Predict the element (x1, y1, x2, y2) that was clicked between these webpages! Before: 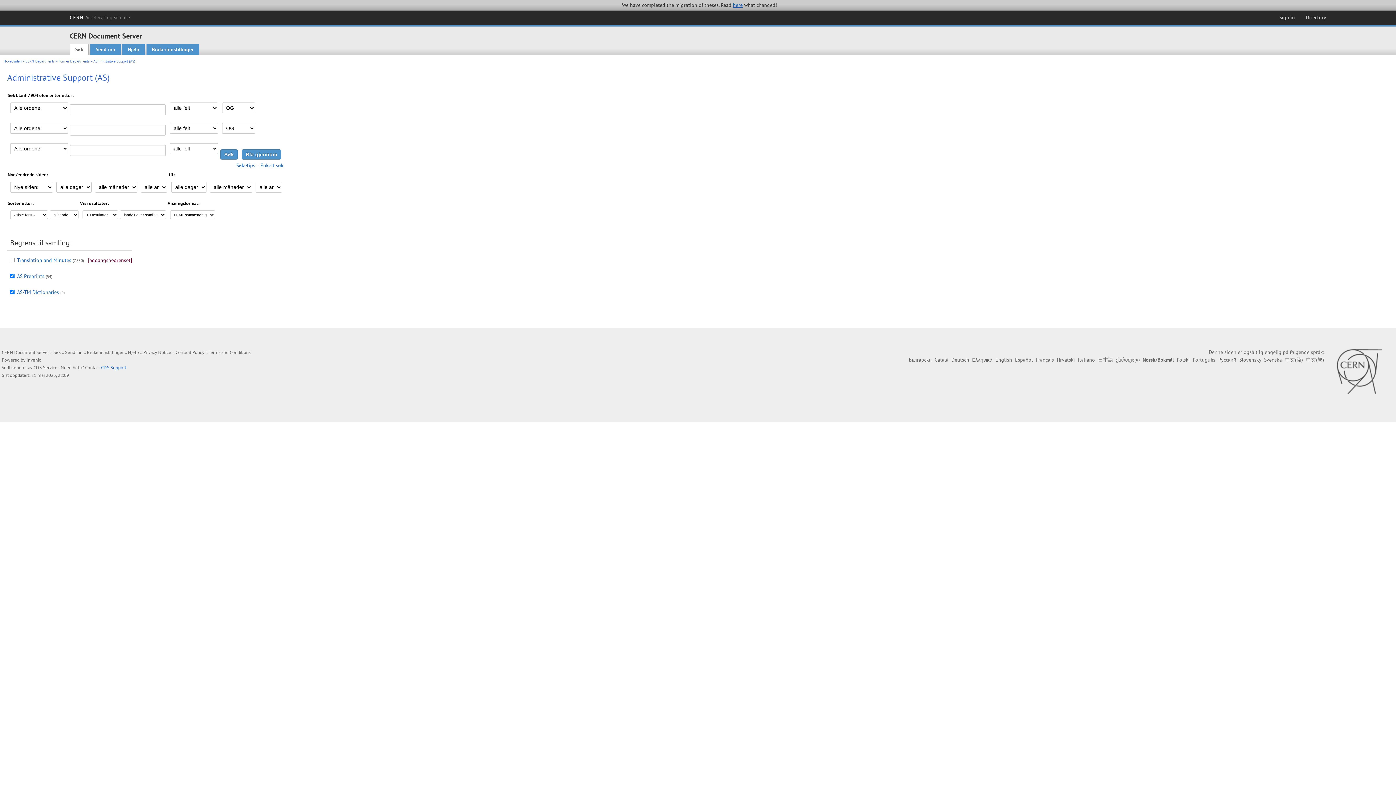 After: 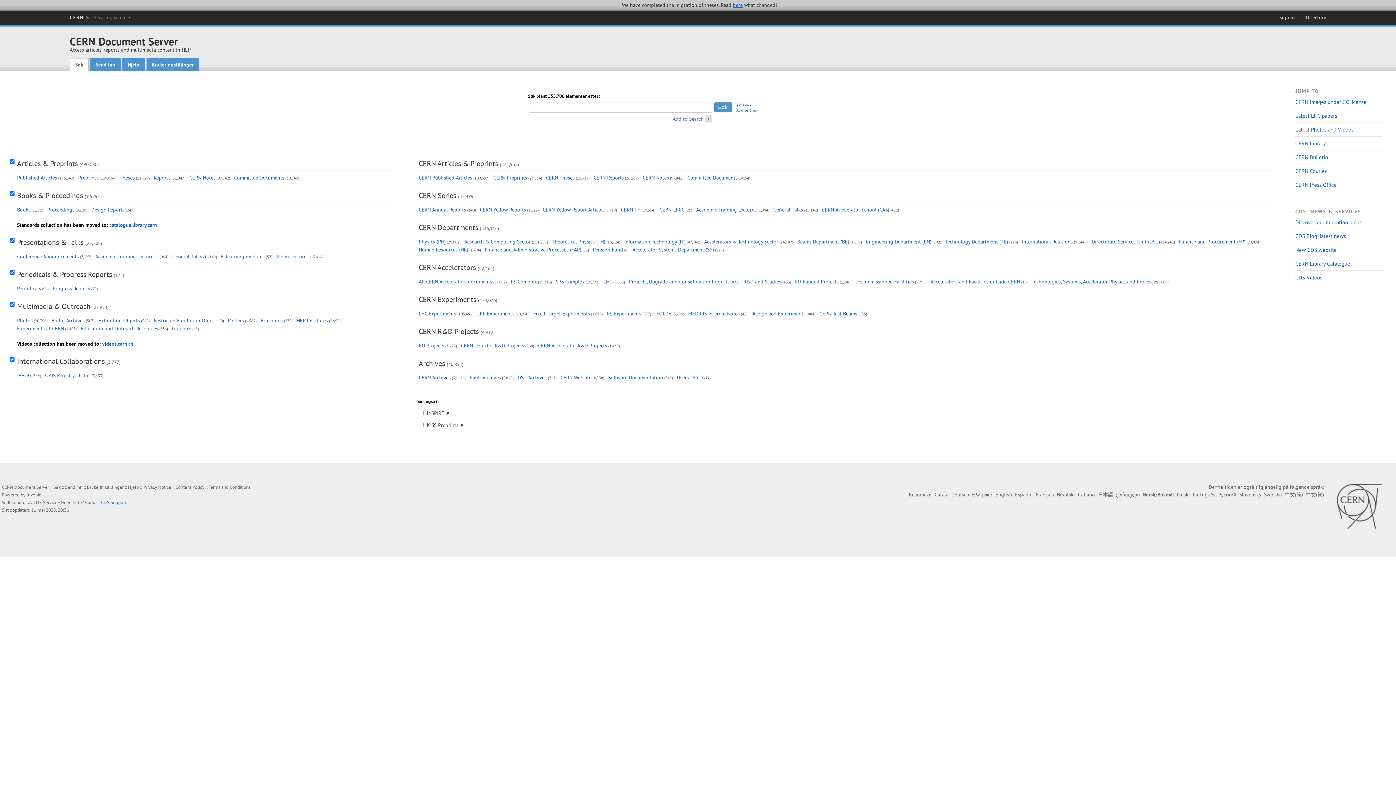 Action: label: Søk bbox: (69, 44, 88, 55)